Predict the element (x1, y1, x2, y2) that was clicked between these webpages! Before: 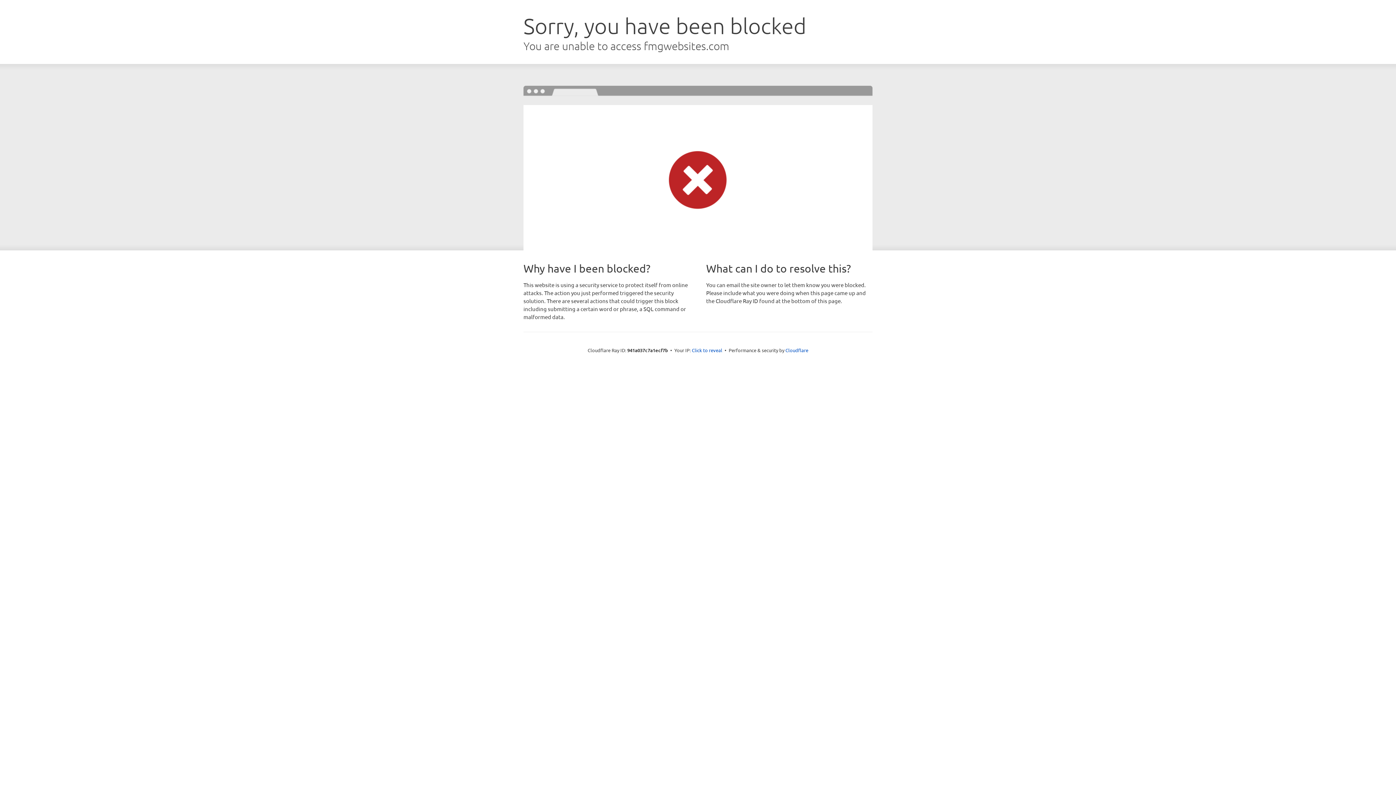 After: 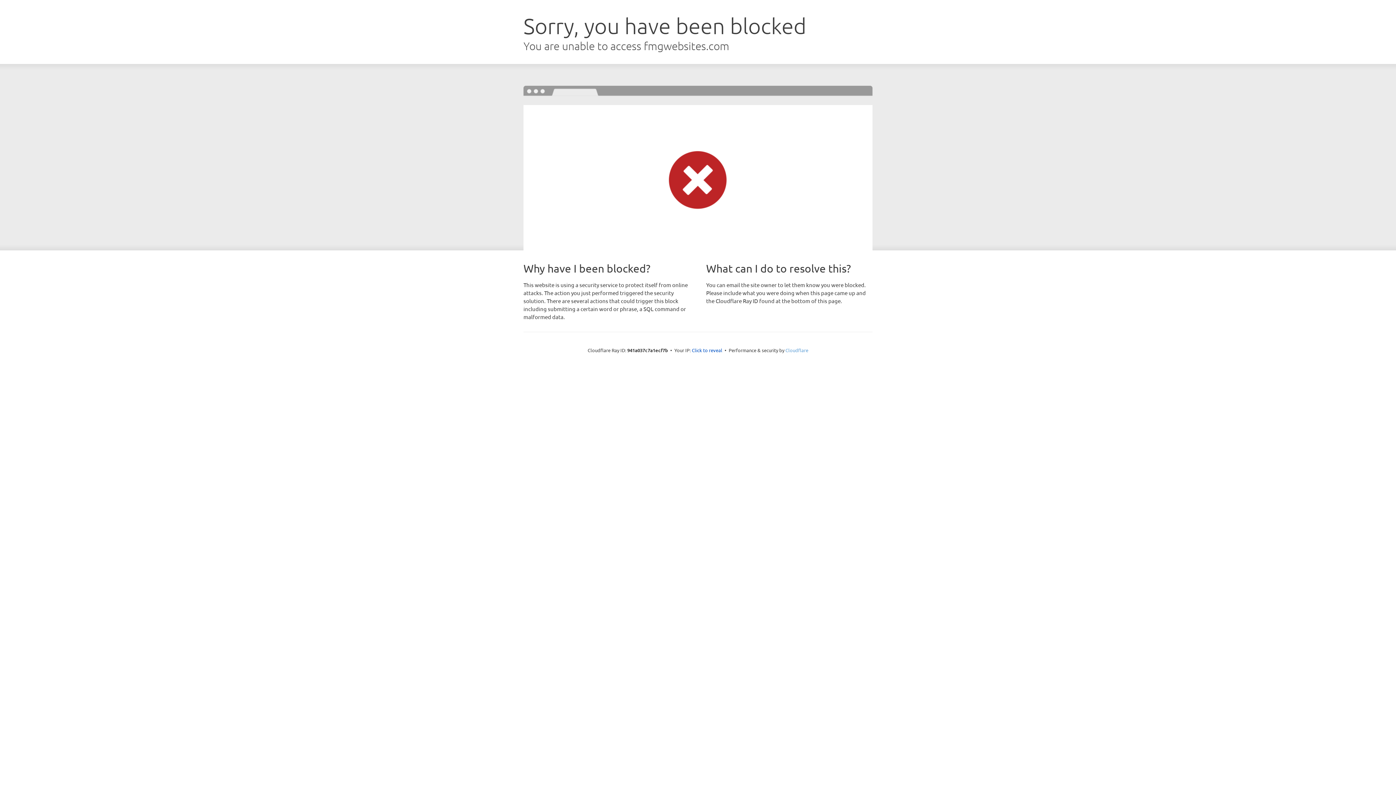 Action: bbox: (785, 347, 808, 353) label: Cloudflare